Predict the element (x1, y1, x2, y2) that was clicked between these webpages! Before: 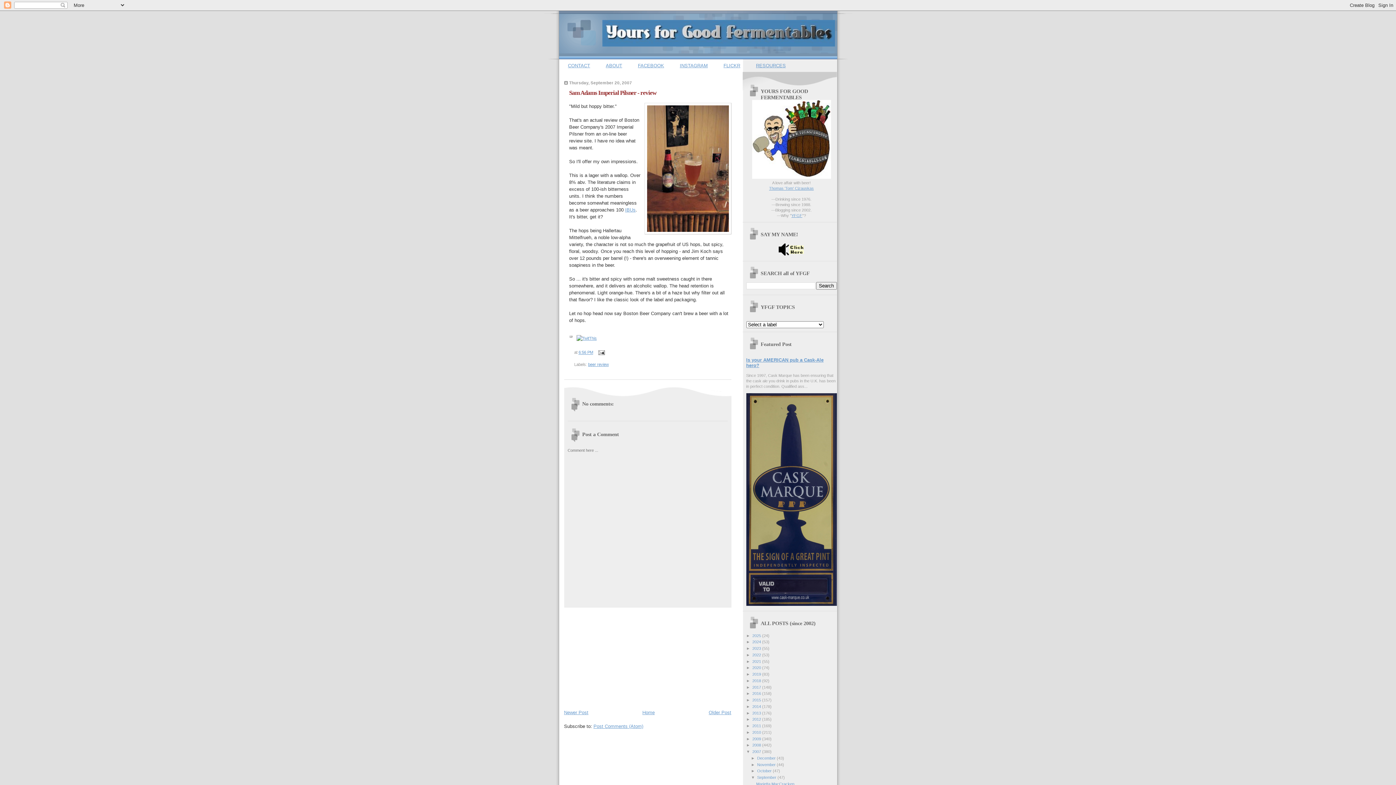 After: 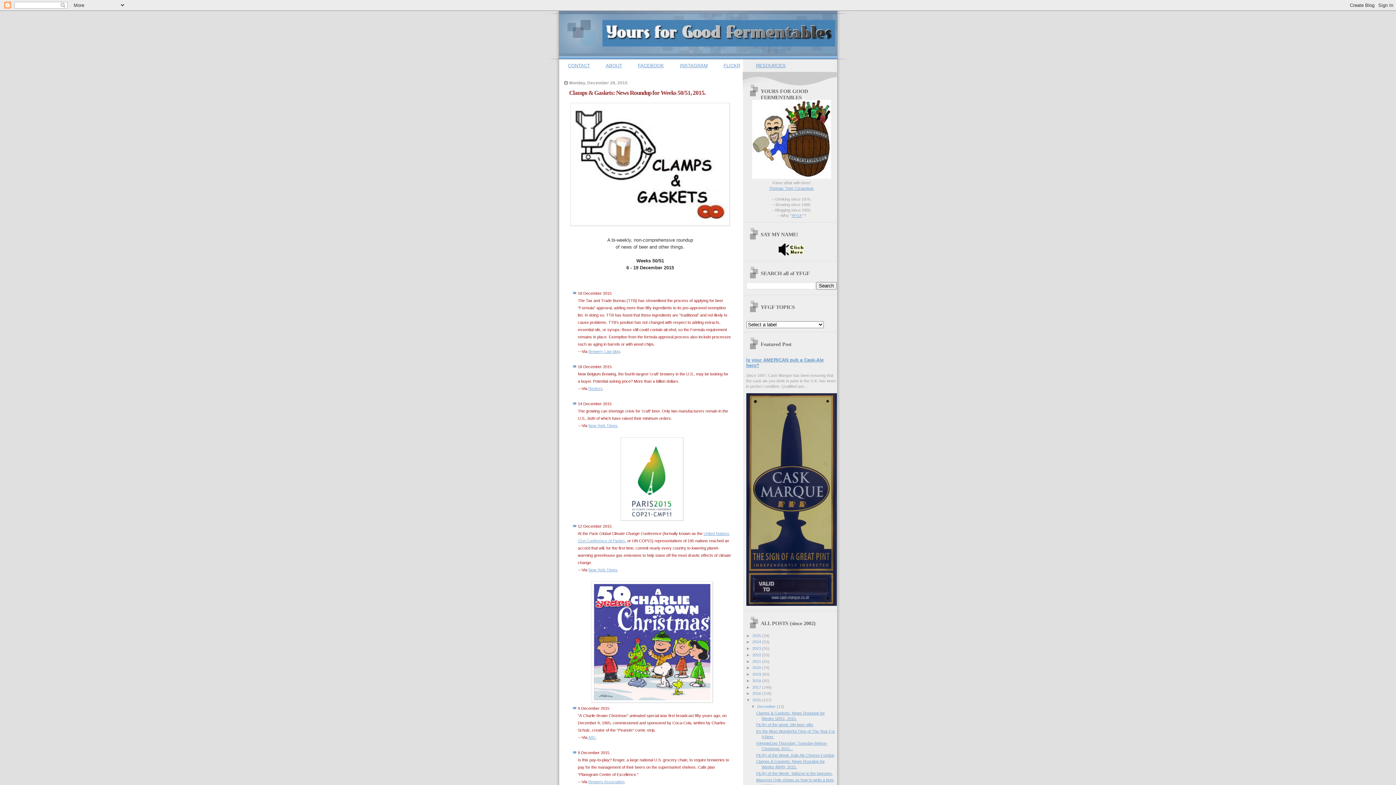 Action: label: 2015  bbox: (752, 698, 762, 702)